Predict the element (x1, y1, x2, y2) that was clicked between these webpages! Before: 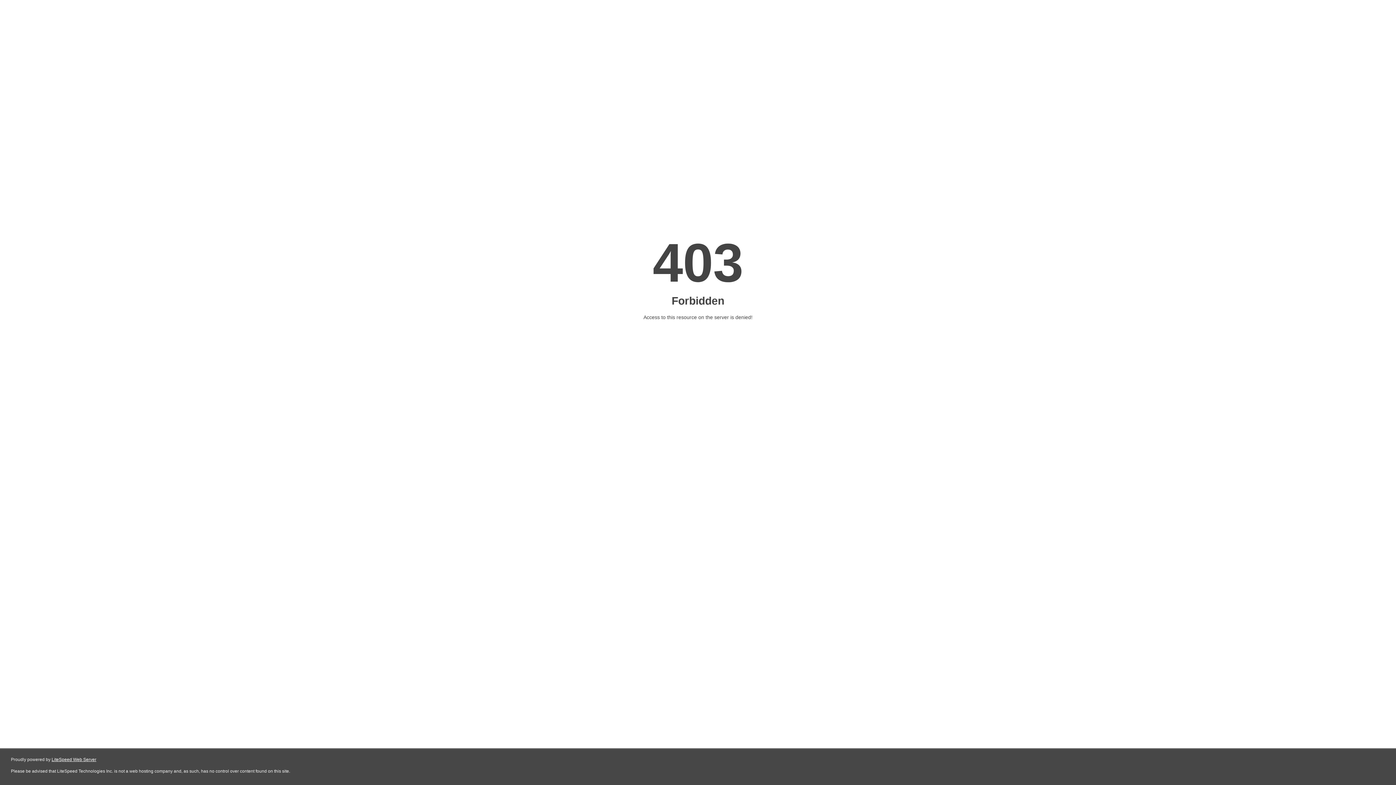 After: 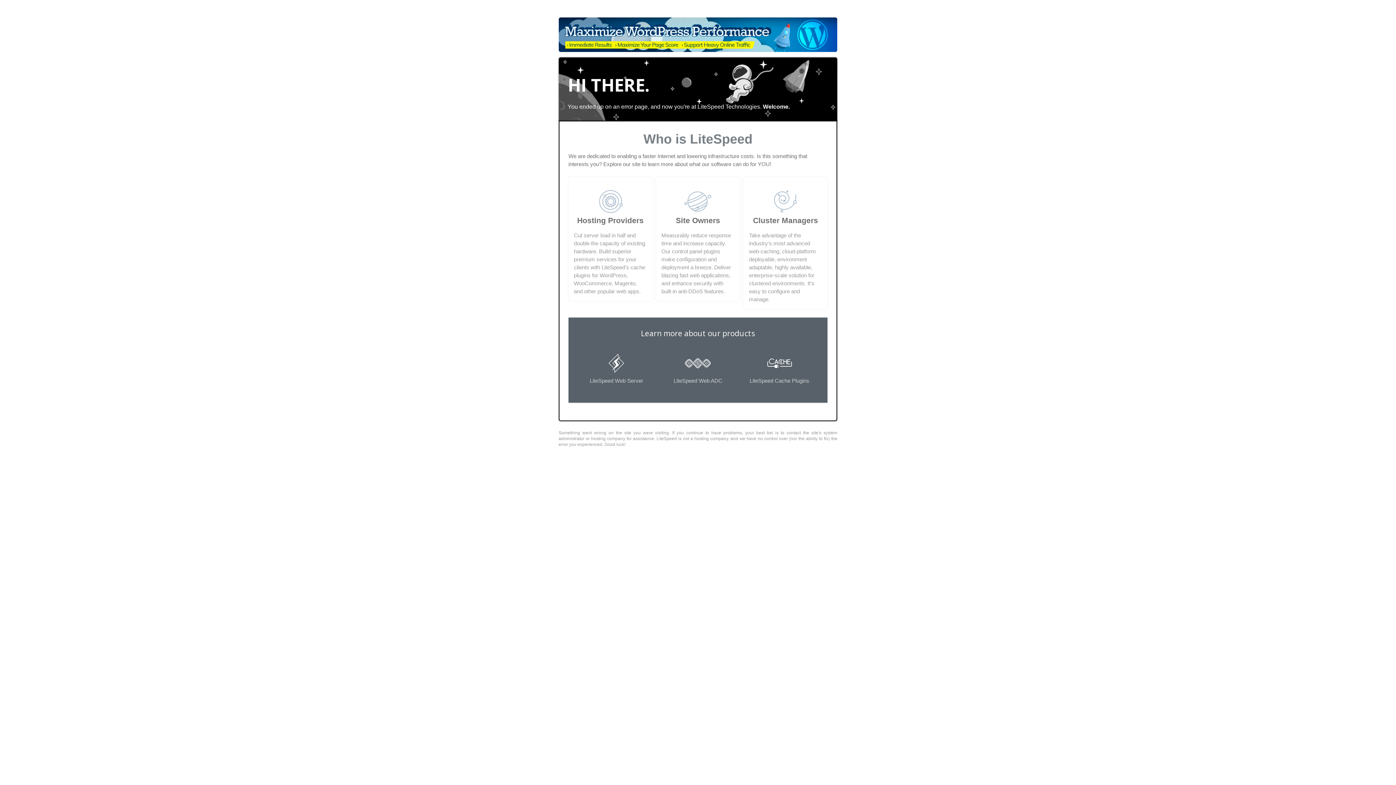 Action: bbox: (51, 757, 96, 762) label: LiteSpeed Web Server